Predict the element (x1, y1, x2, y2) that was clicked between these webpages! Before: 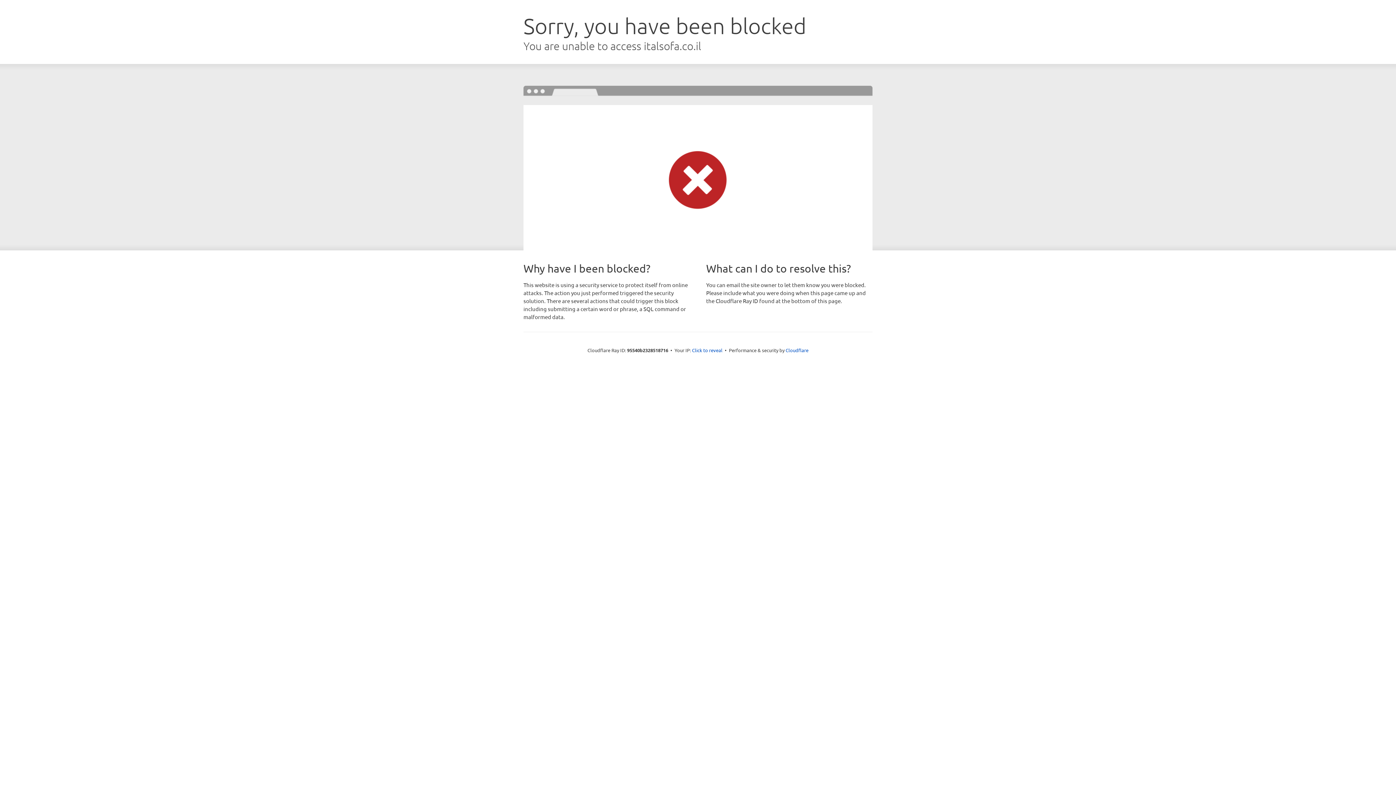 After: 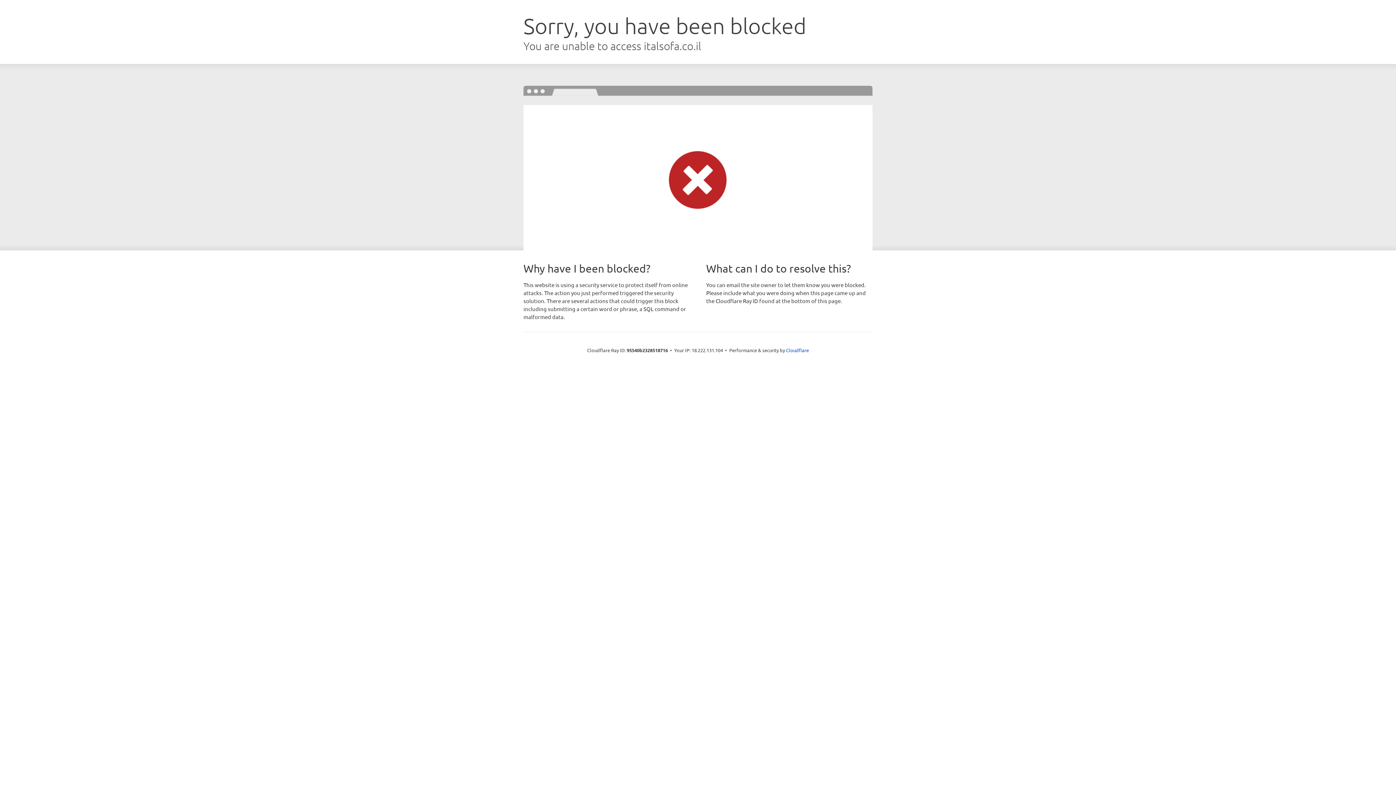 Action: label: Click to reveal bbox: (692, 346, 722, 353)